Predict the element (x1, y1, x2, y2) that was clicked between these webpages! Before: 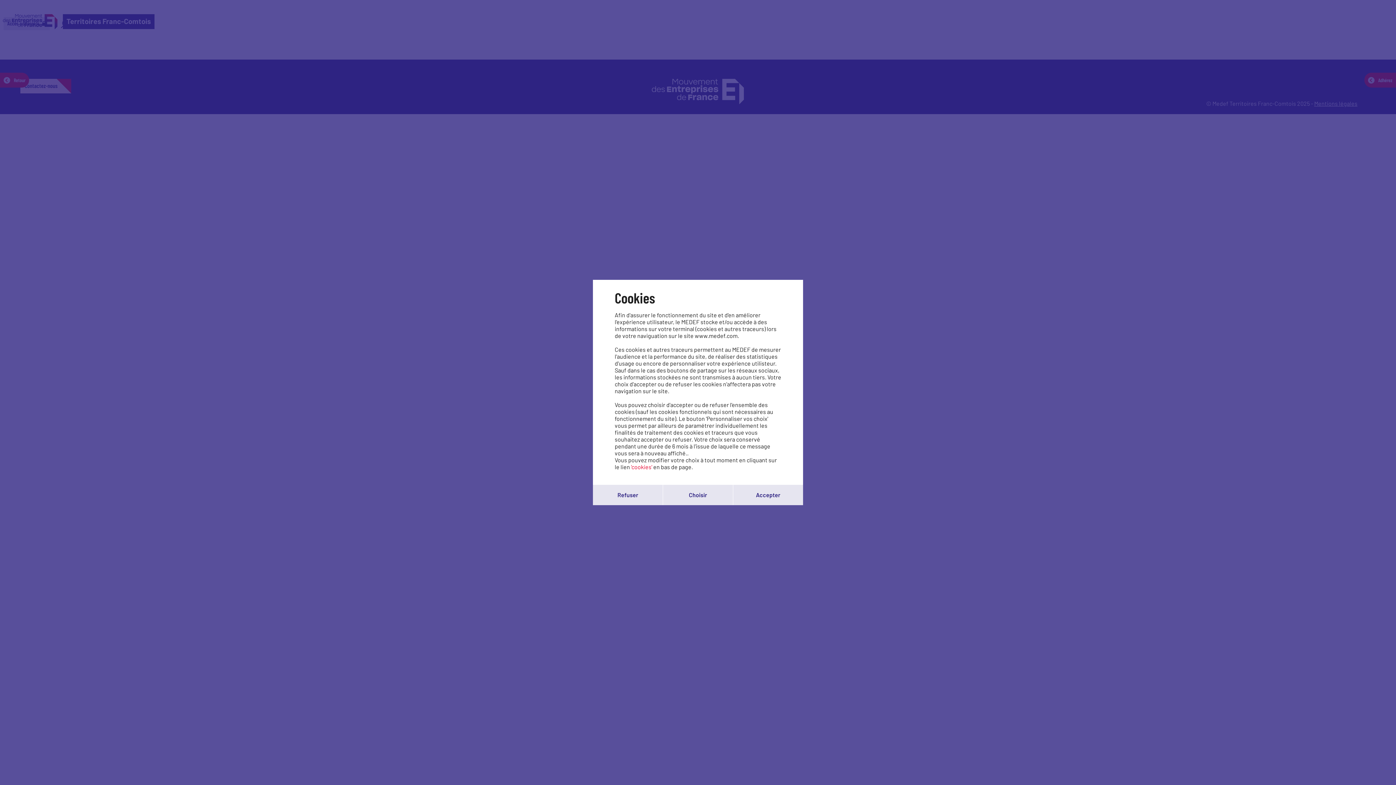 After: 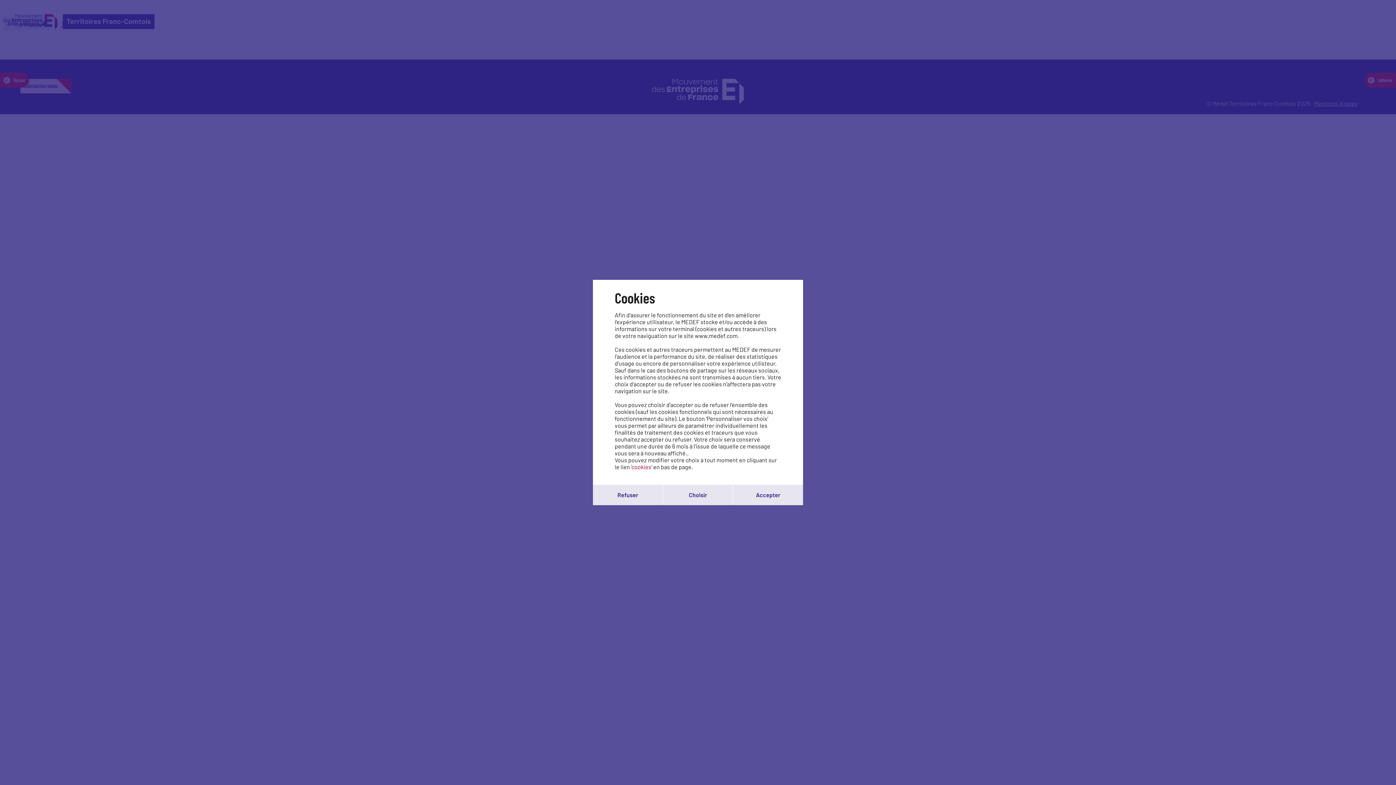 Action: bbox: (631, 463, 652, 470) label: 'cookies'